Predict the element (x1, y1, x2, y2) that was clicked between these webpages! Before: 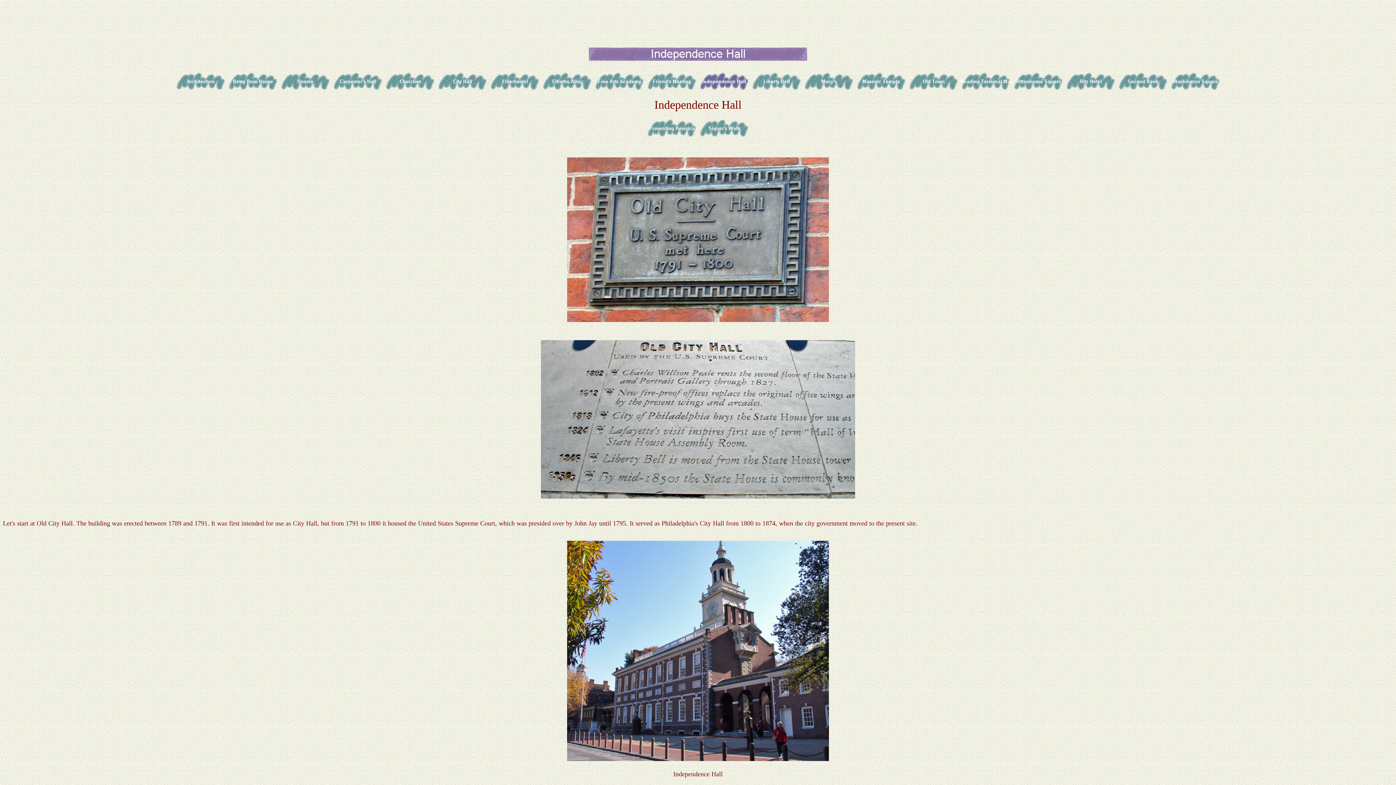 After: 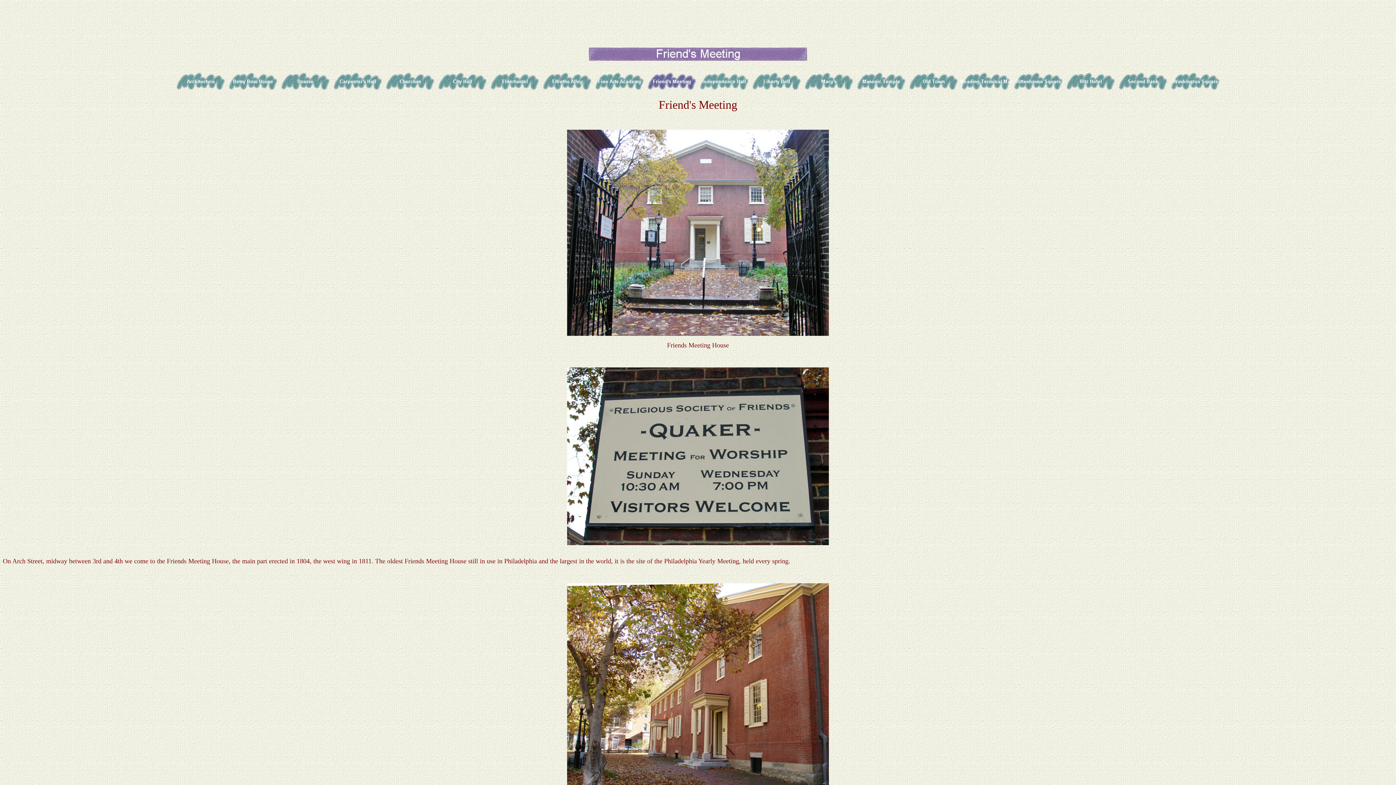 Action: bbox: (646, 76, 697, 82)